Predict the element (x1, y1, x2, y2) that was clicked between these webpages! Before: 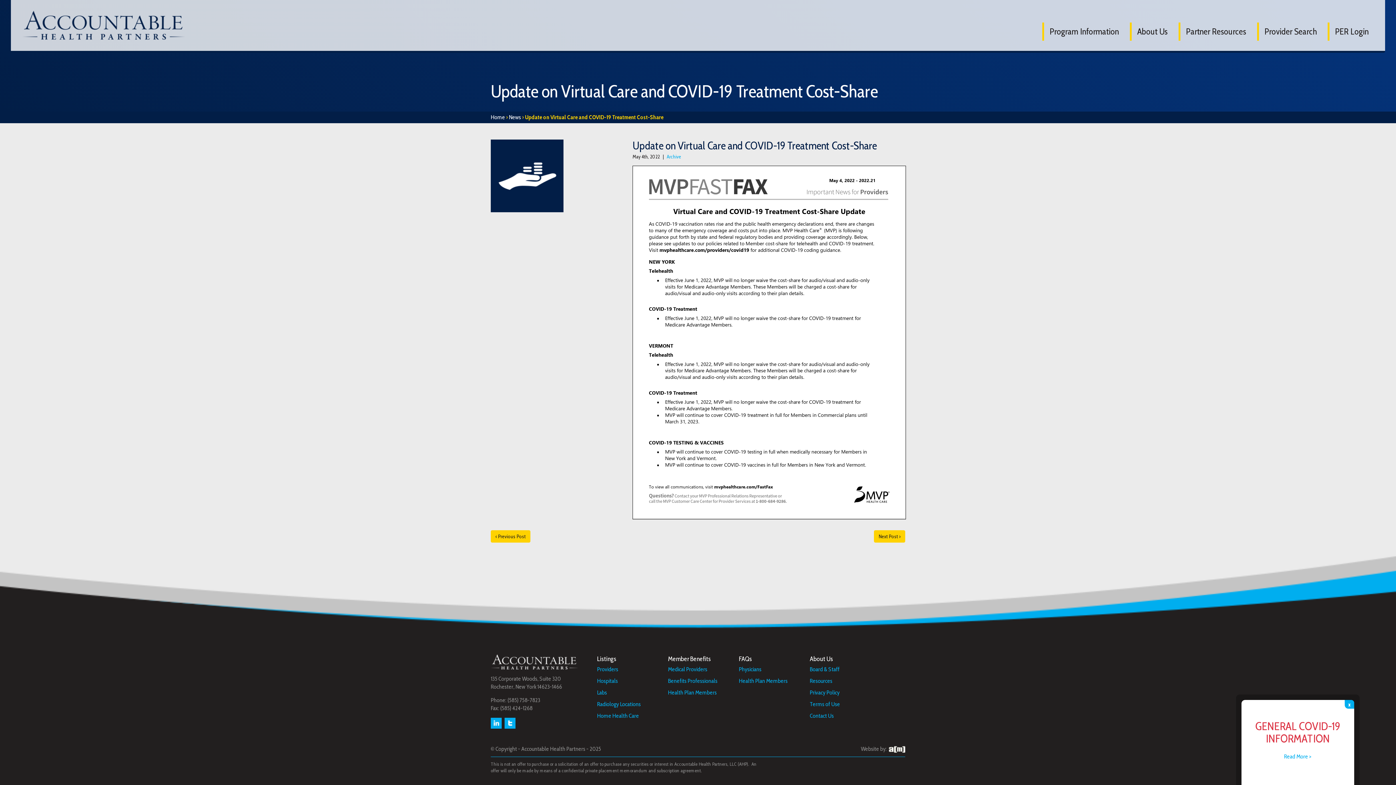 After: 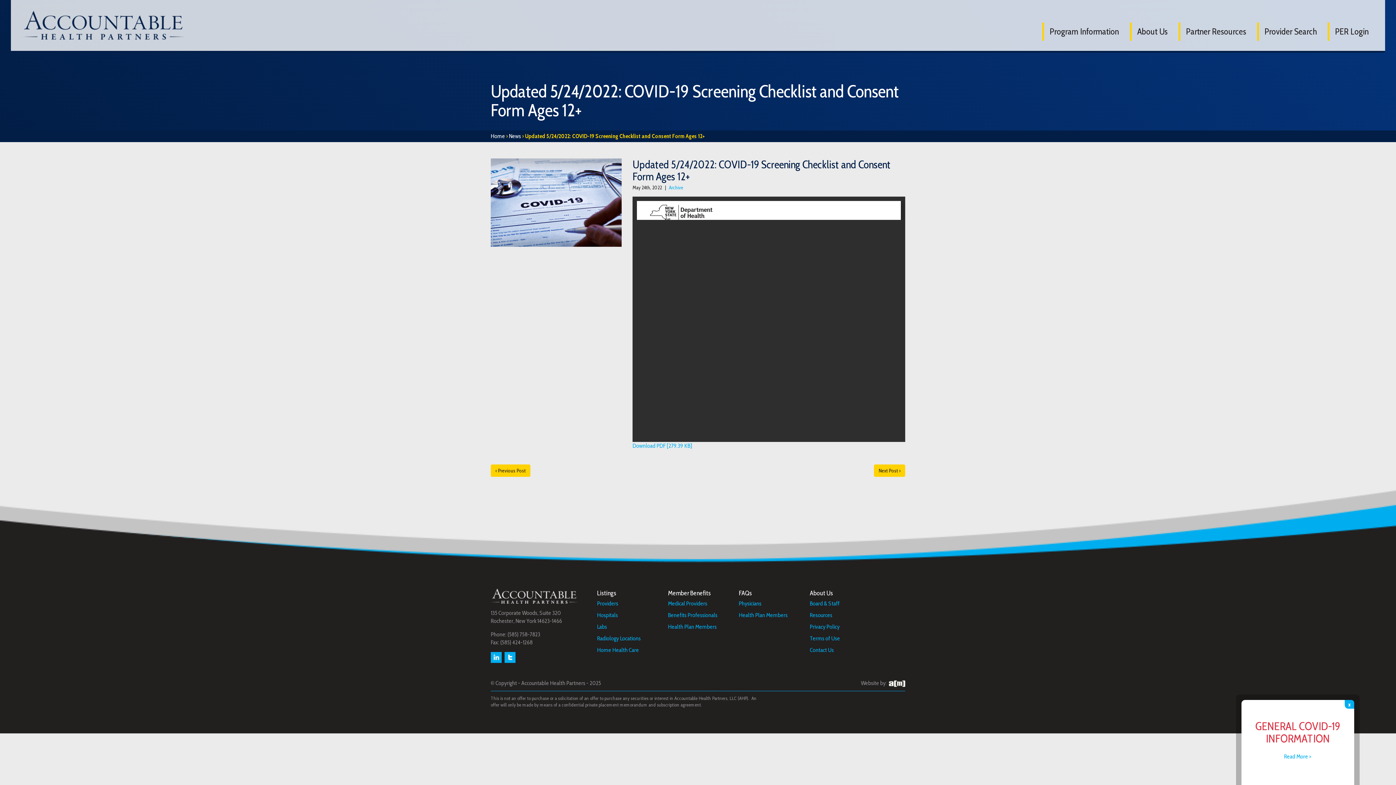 Action: bbox: (874, 530, 905, 542) label: Next Post ›